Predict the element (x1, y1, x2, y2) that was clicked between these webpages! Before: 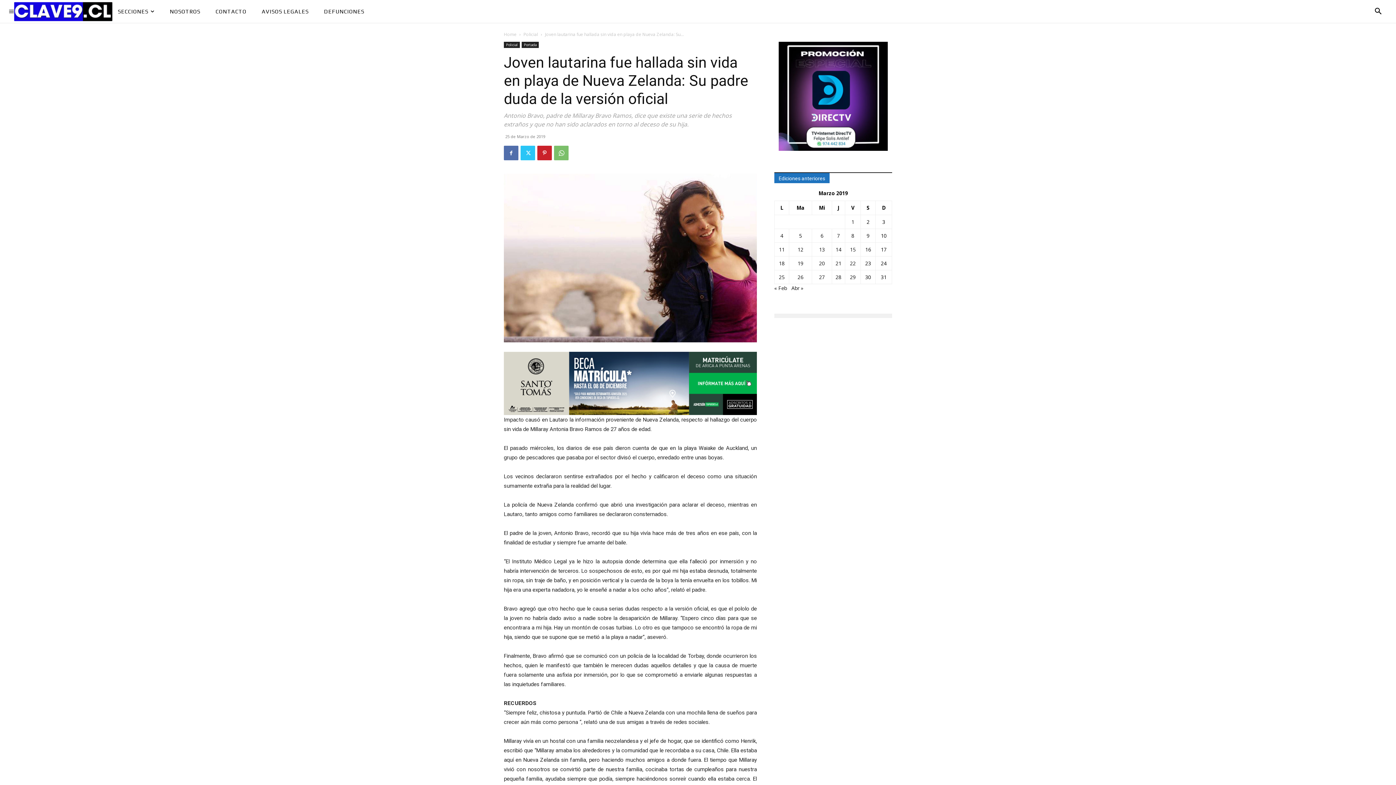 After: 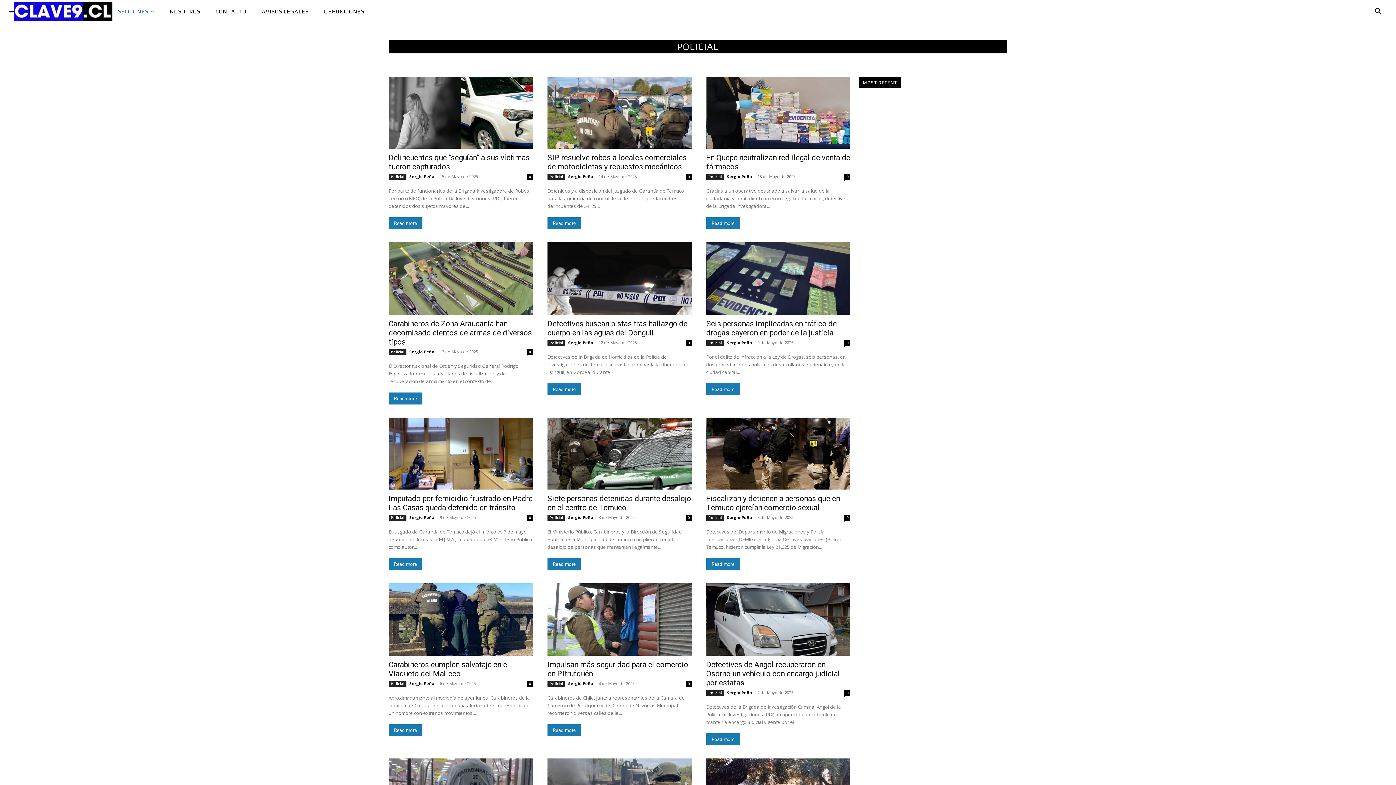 Action: bbox: (523, 31, 538, 37) label: Policial